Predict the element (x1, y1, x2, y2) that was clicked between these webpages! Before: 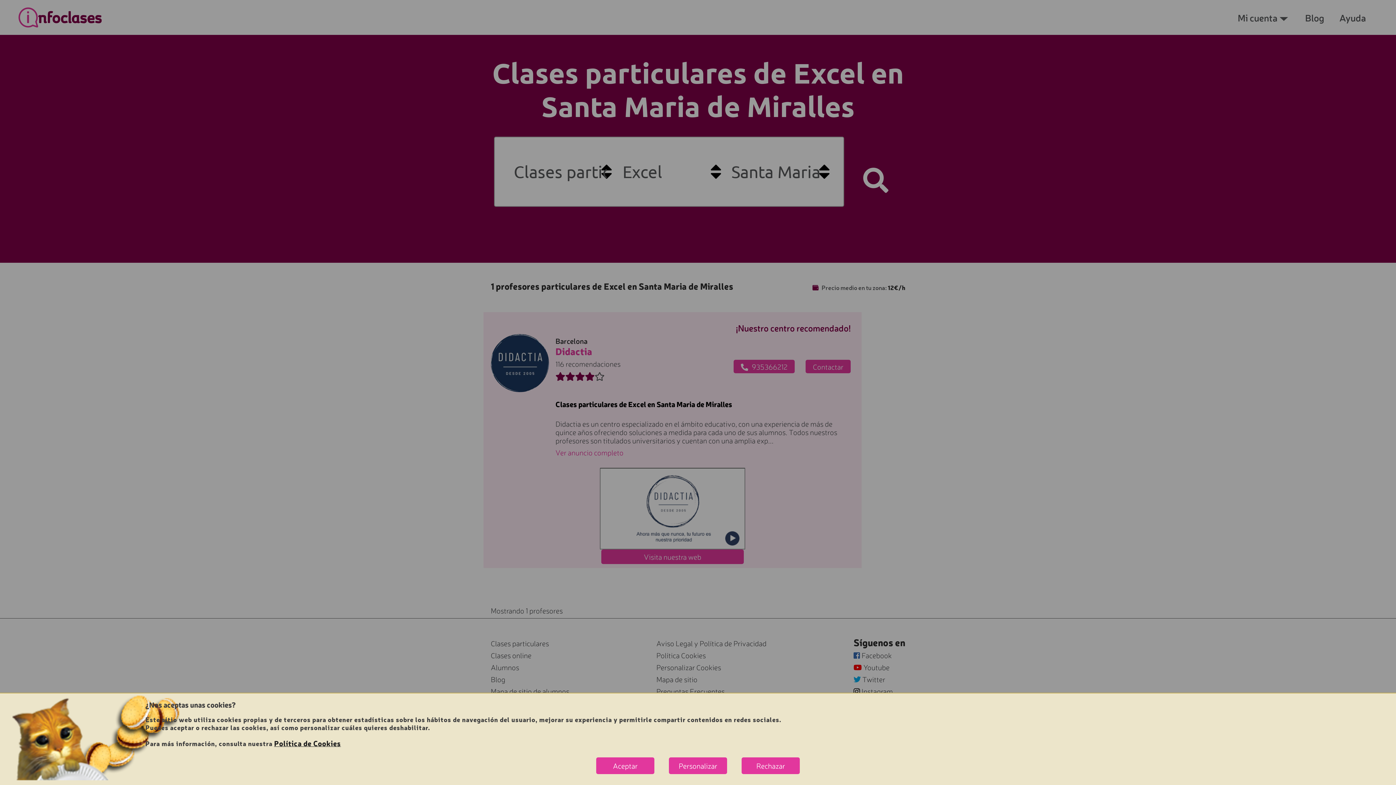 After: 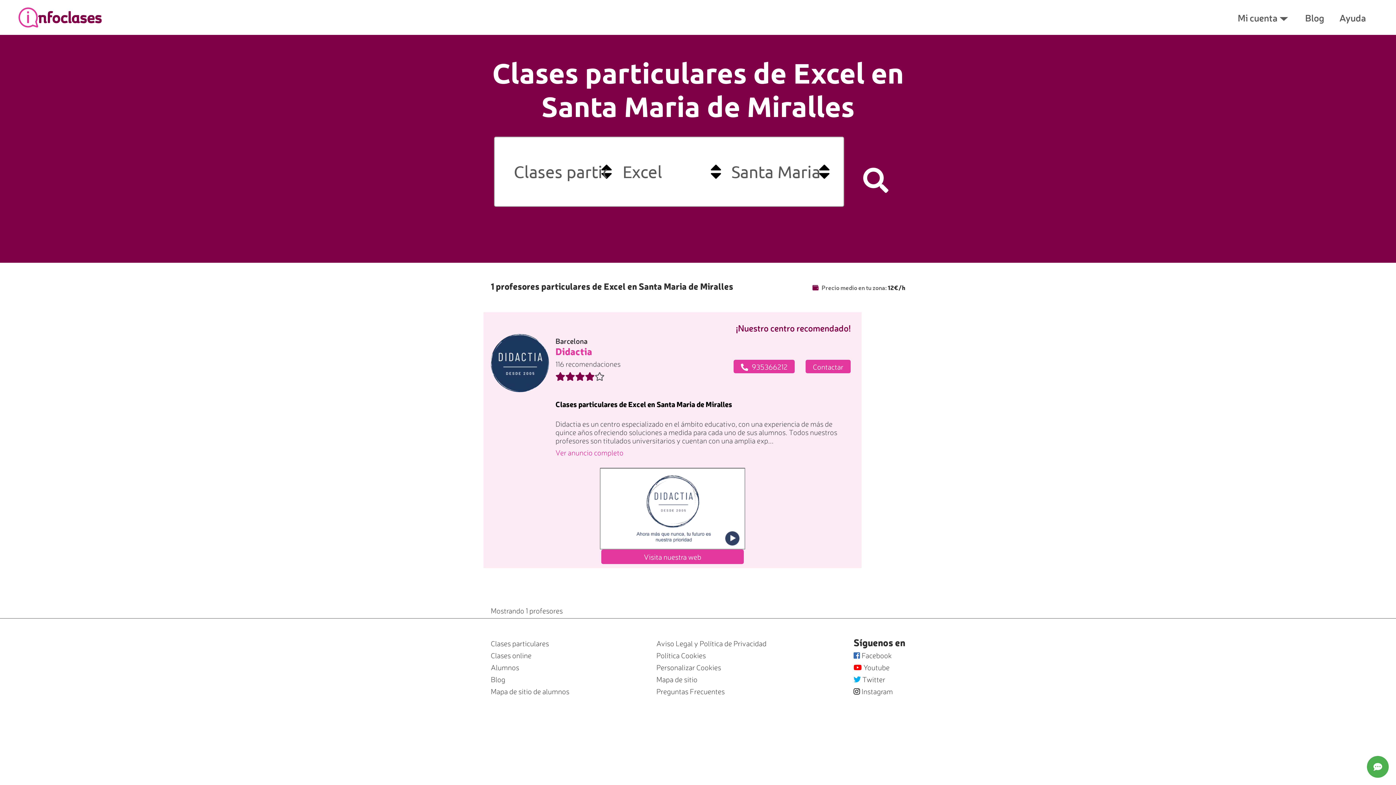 Action: label: Aceptar bbox: (596, 757, 654, 774)